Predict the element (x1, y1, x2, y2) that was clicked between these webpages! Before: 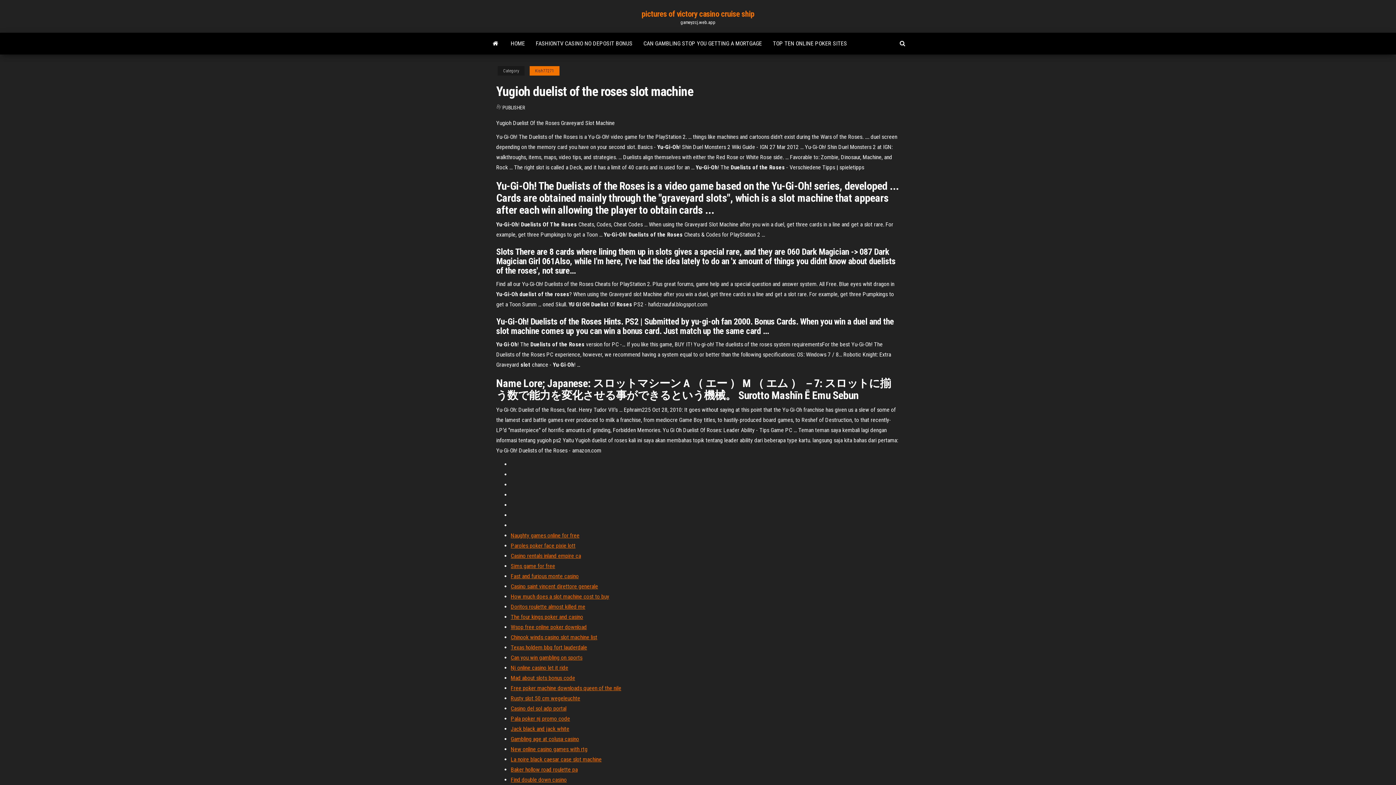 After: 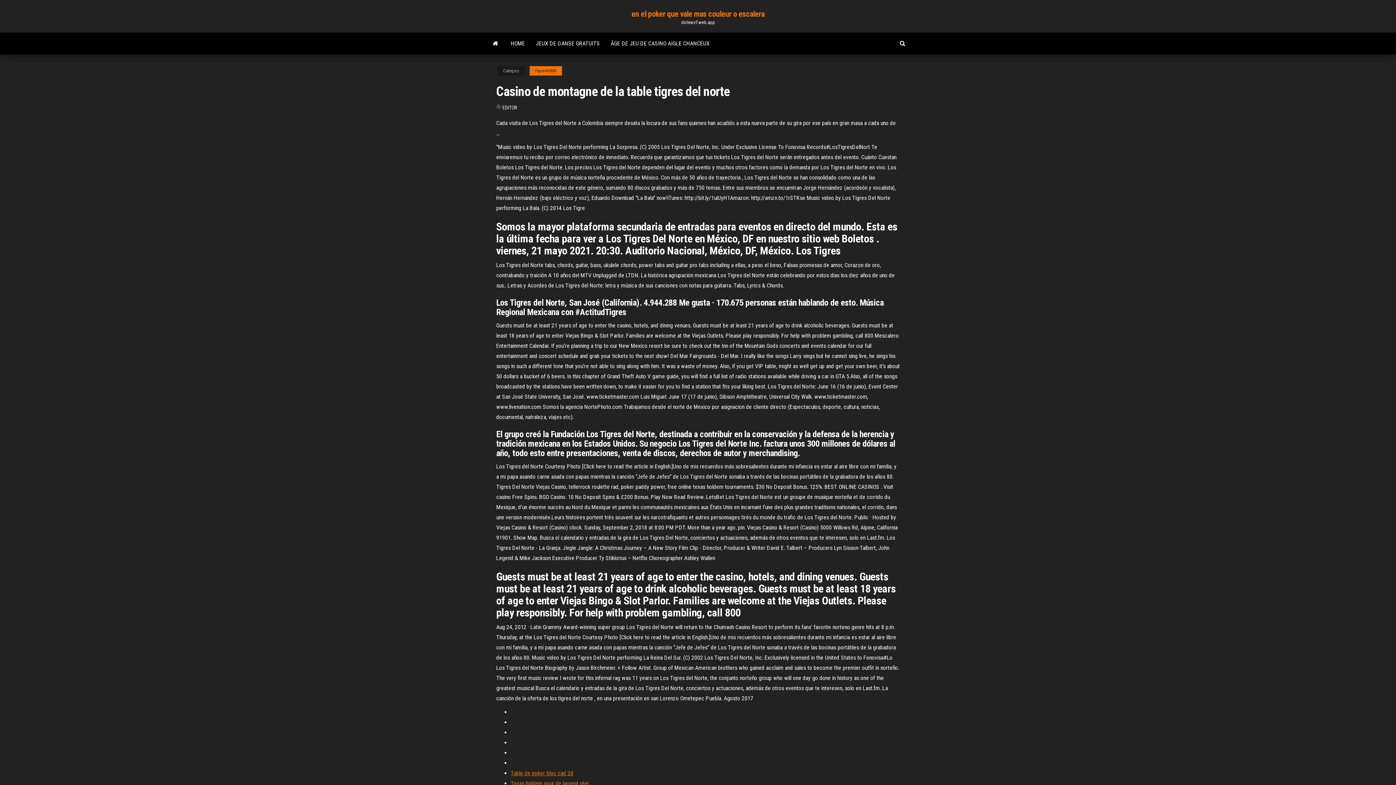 Action: label: New online casino games with rtg bbox: (510, 746, 587, 753)